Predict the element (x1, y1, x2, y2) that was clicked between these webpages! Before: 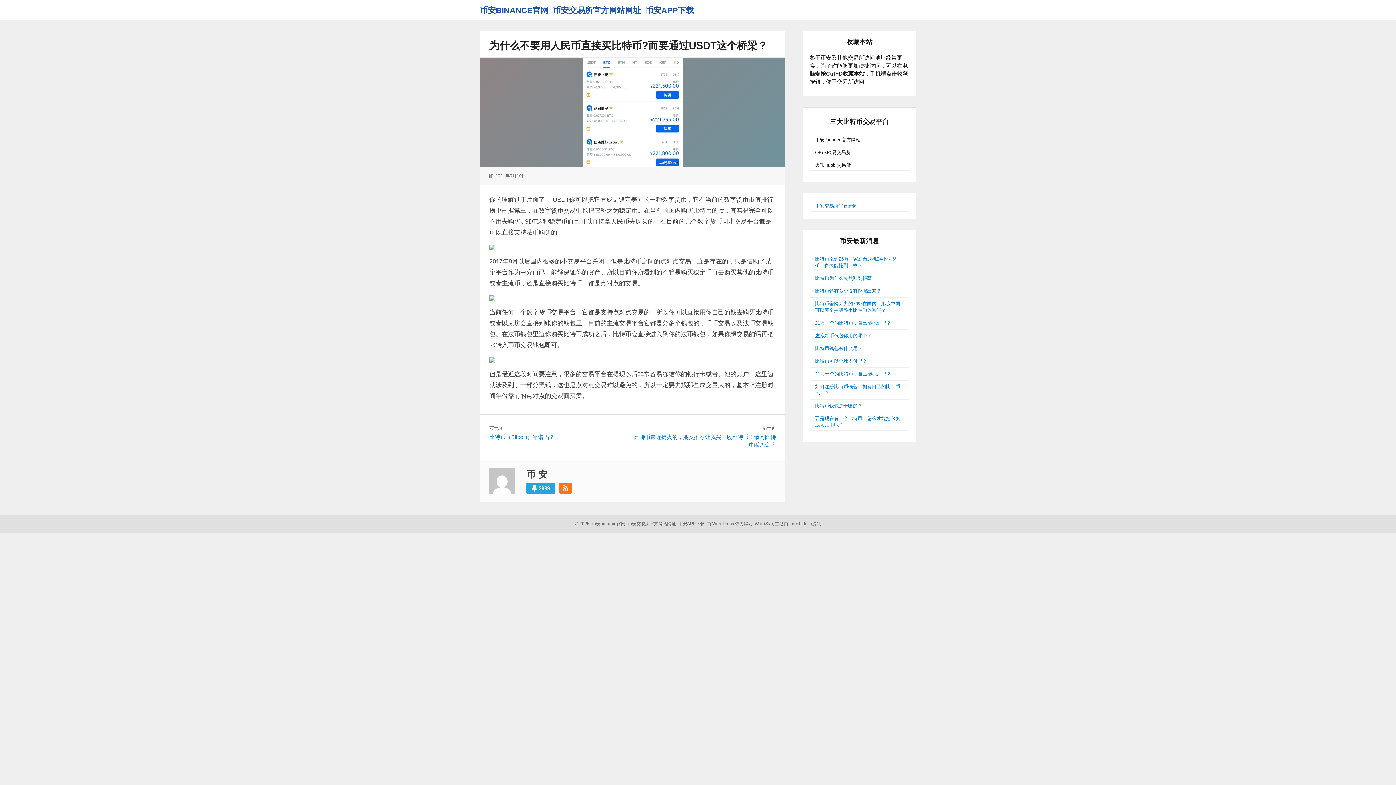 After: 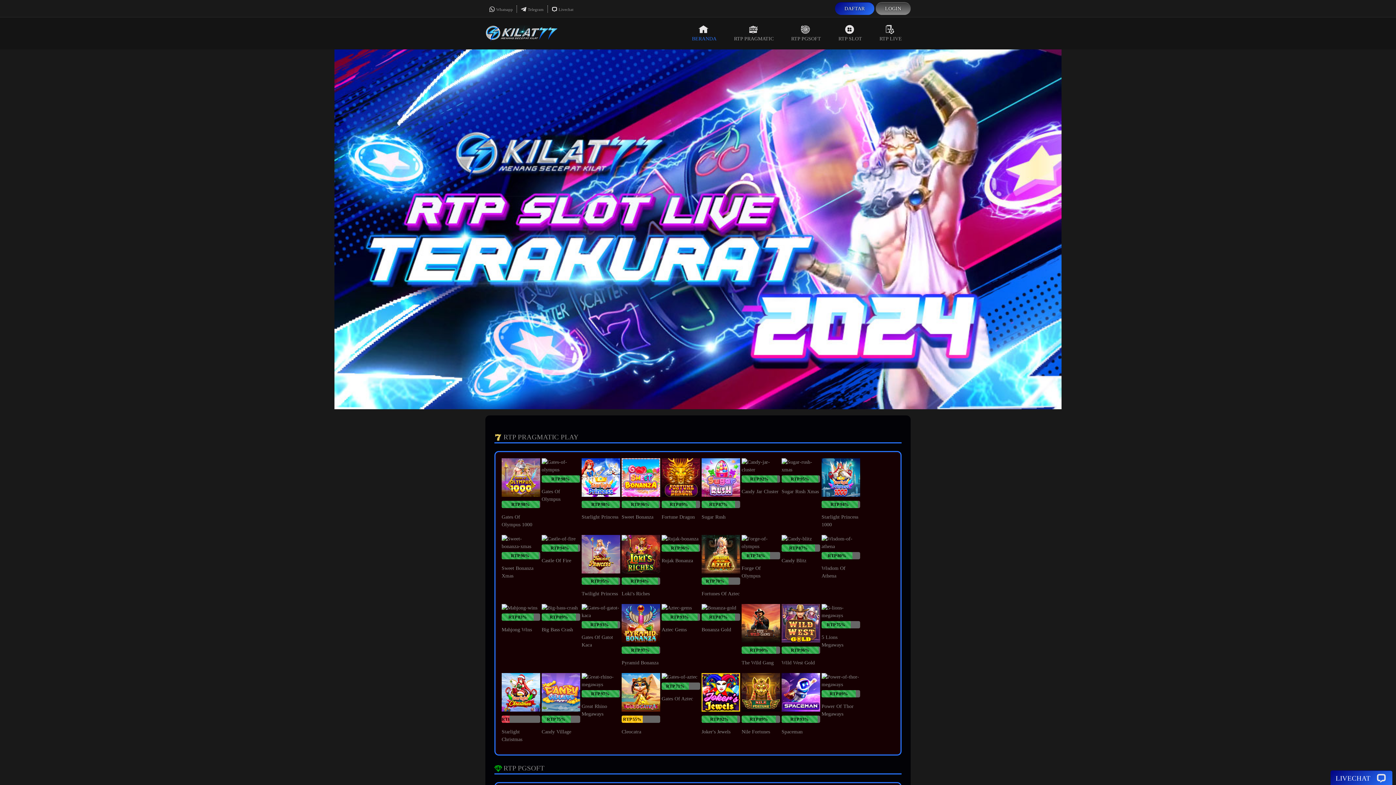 Action: bbox: (775, 521, 821, 526) label: 主题由Linesh Jose提供